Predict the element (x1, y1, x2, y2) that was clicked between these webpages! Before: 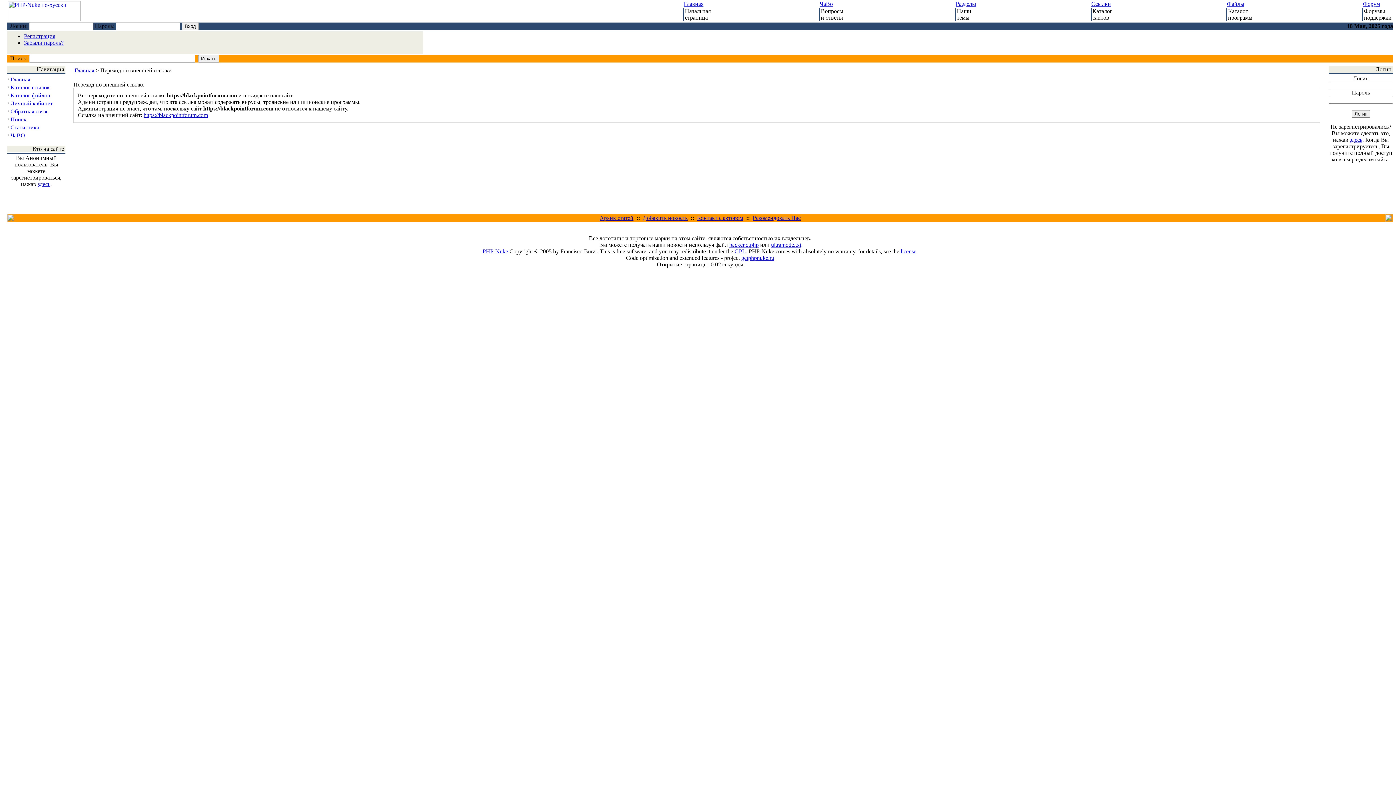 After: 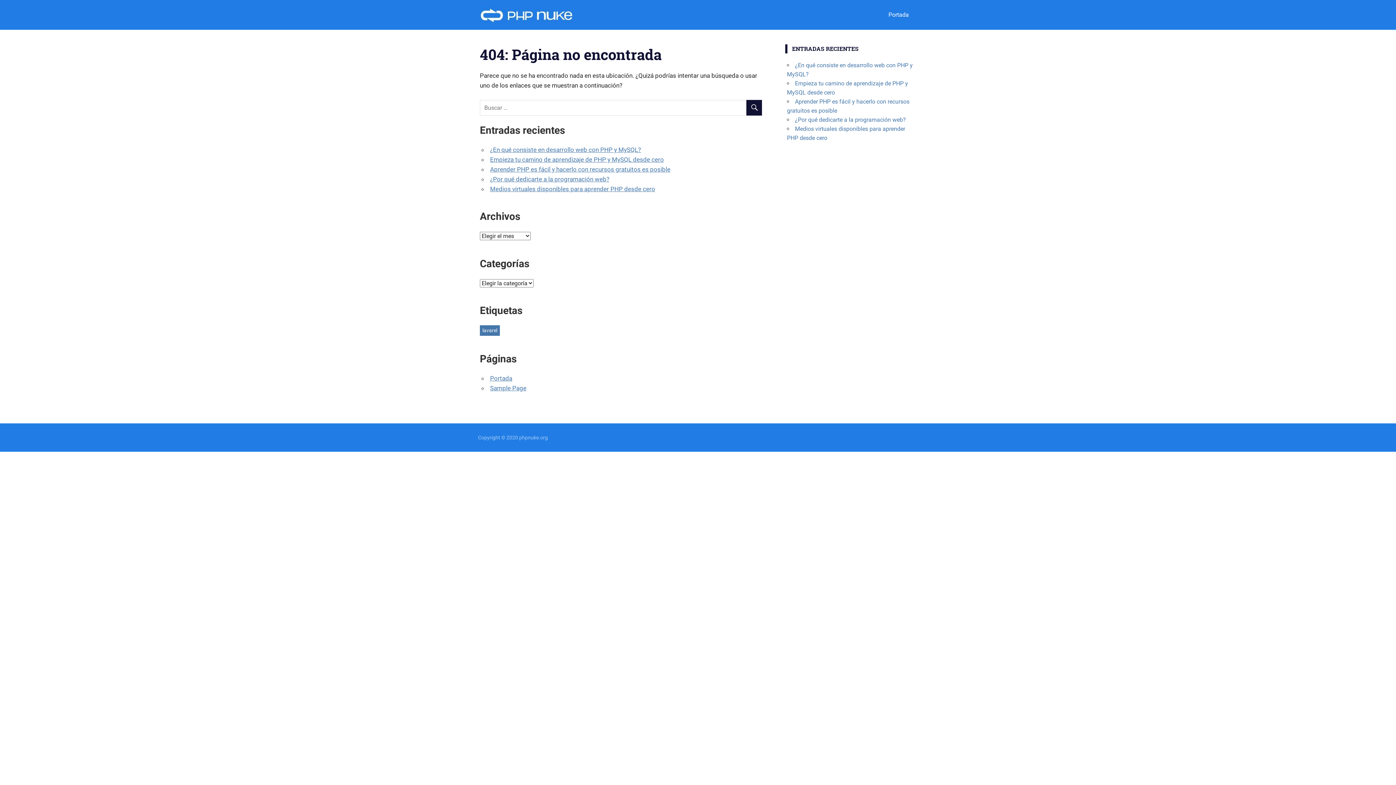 Action: label: license bbox: (900, 248, 916, 254)